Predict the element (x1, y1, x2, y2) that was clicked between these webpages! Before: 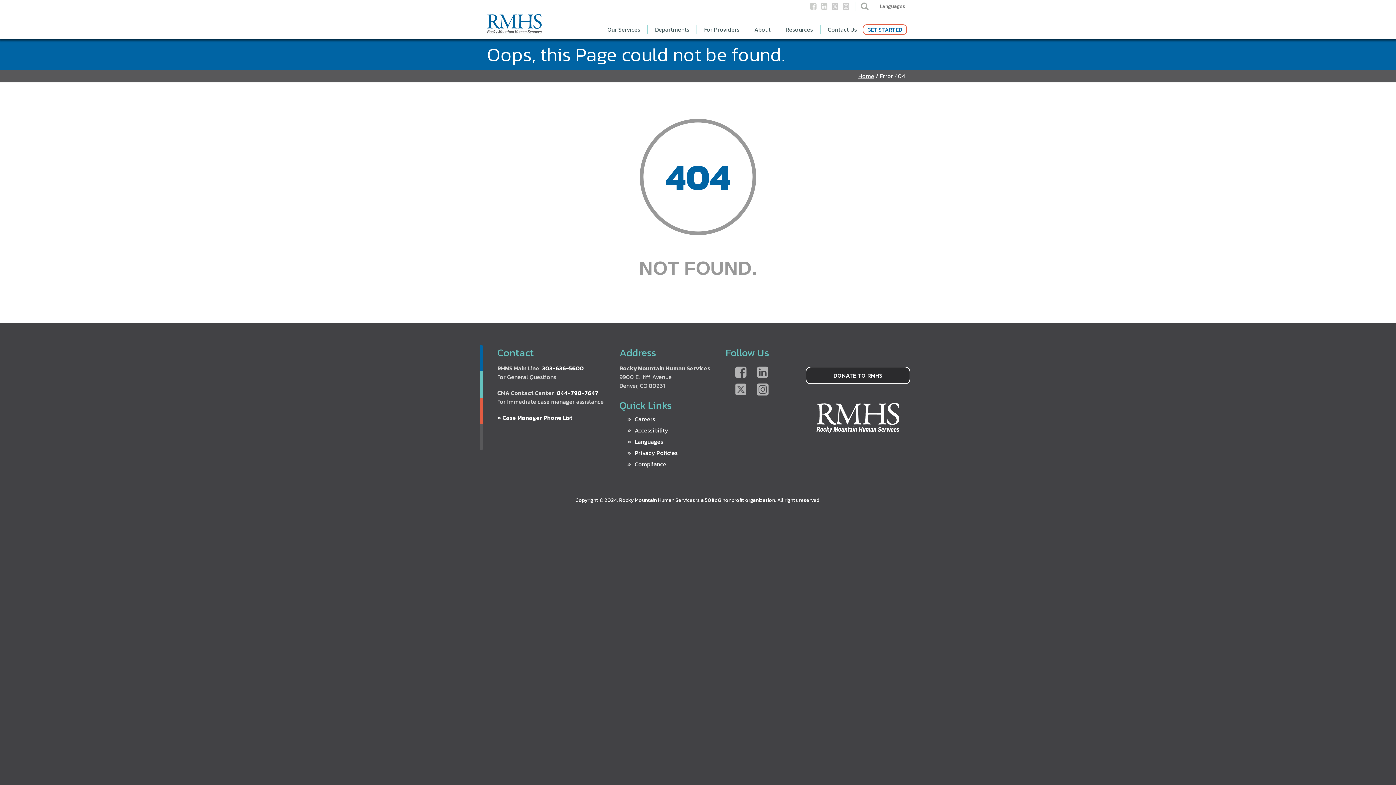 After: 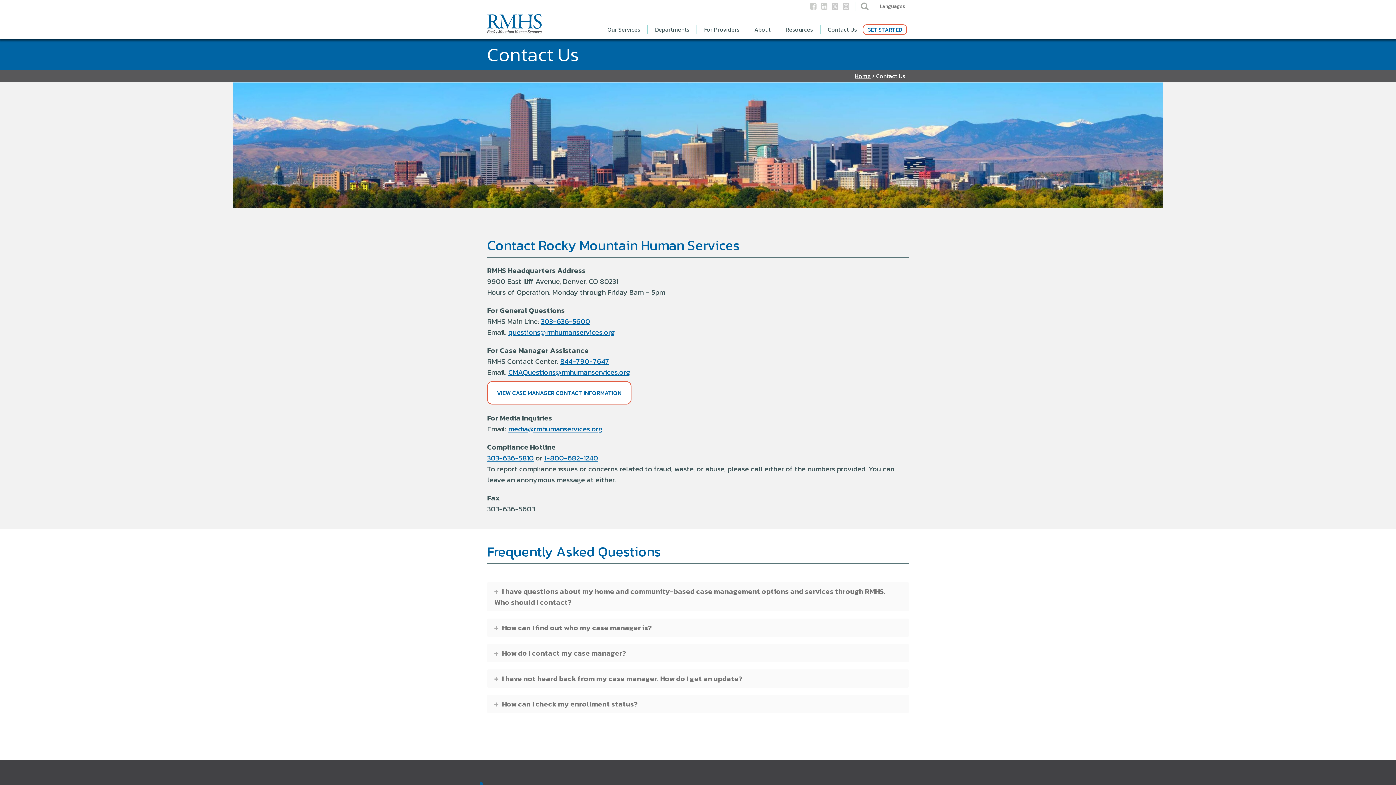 Action: bbox: (820, 25, 862, 33) label: Contact Us